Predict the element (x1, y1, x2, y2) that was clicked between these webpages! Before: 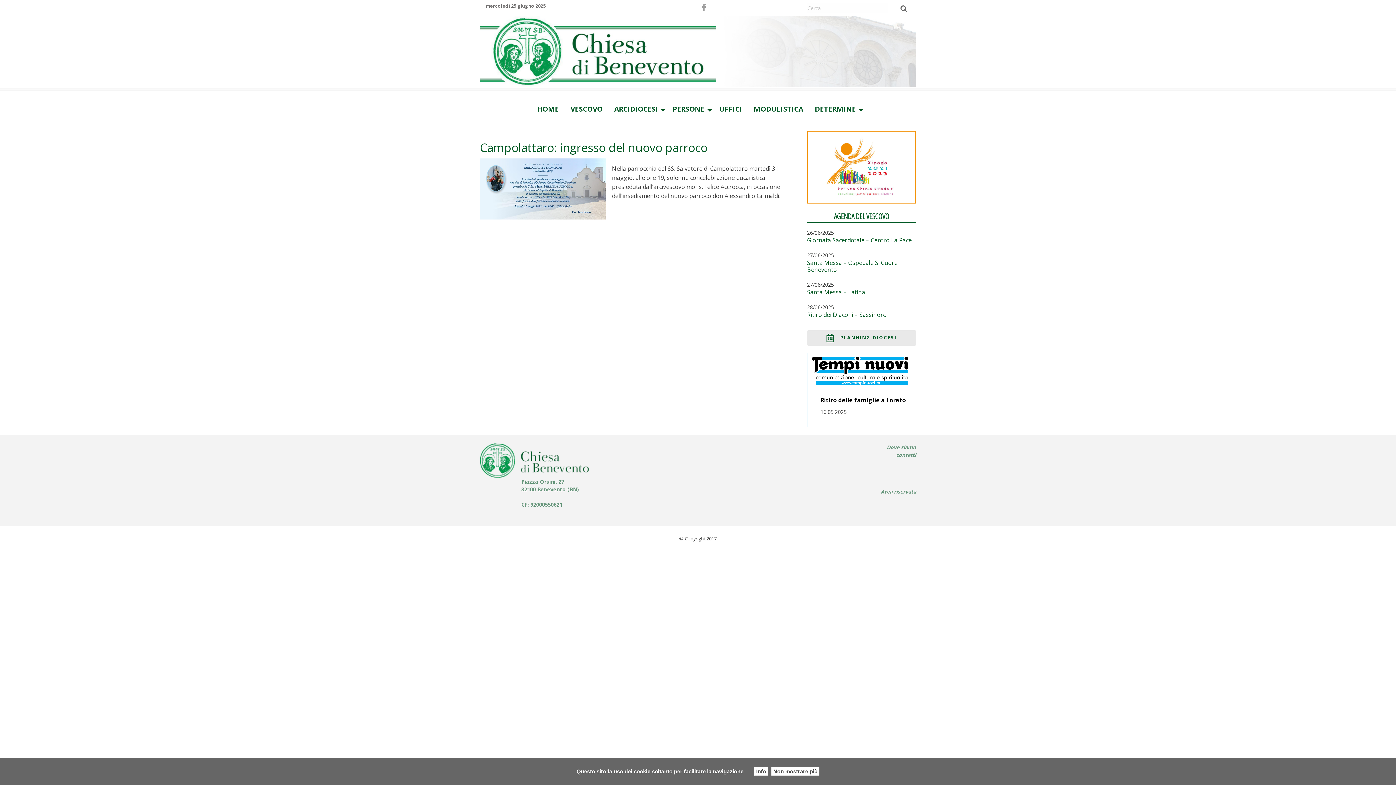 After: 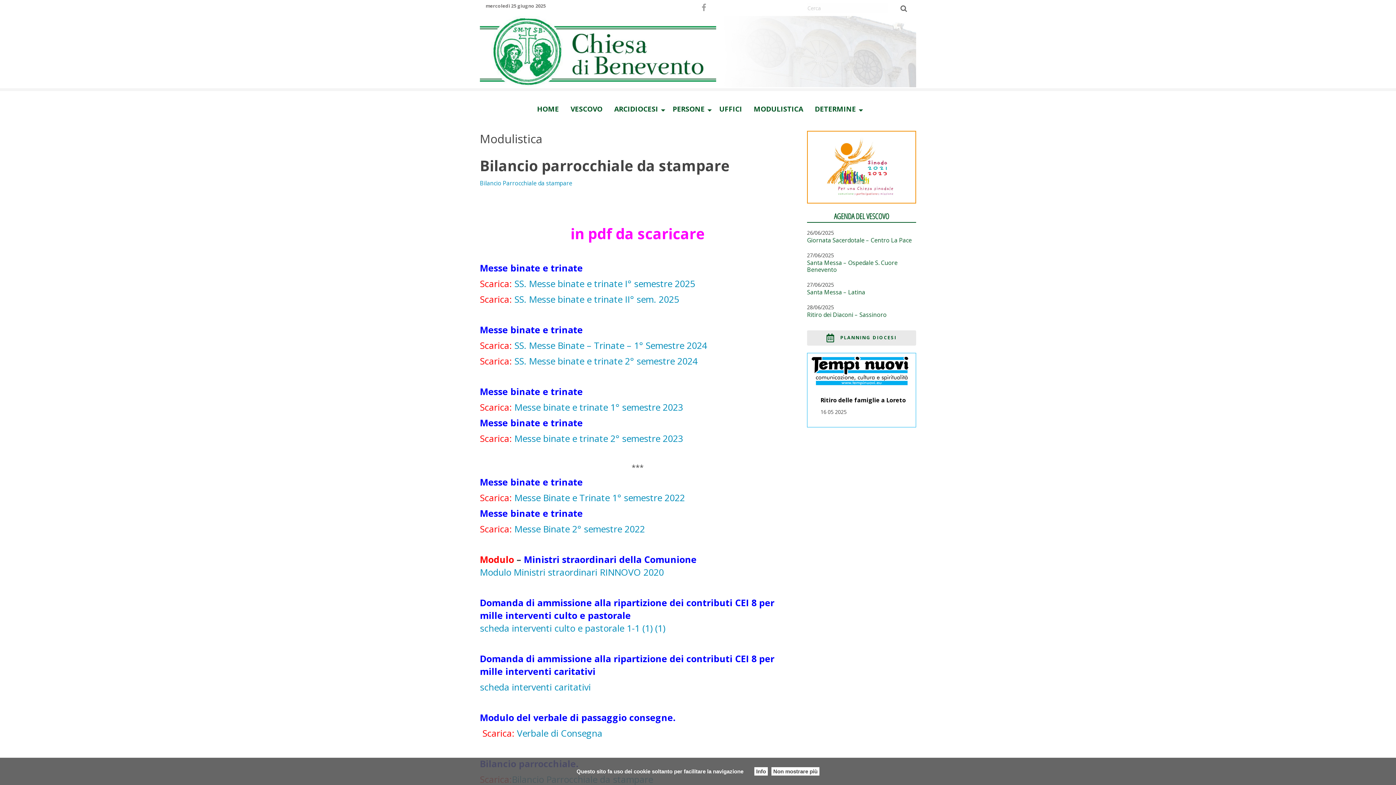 Action: label: MODULISTICA bbox: (748, 94, 809, 119)